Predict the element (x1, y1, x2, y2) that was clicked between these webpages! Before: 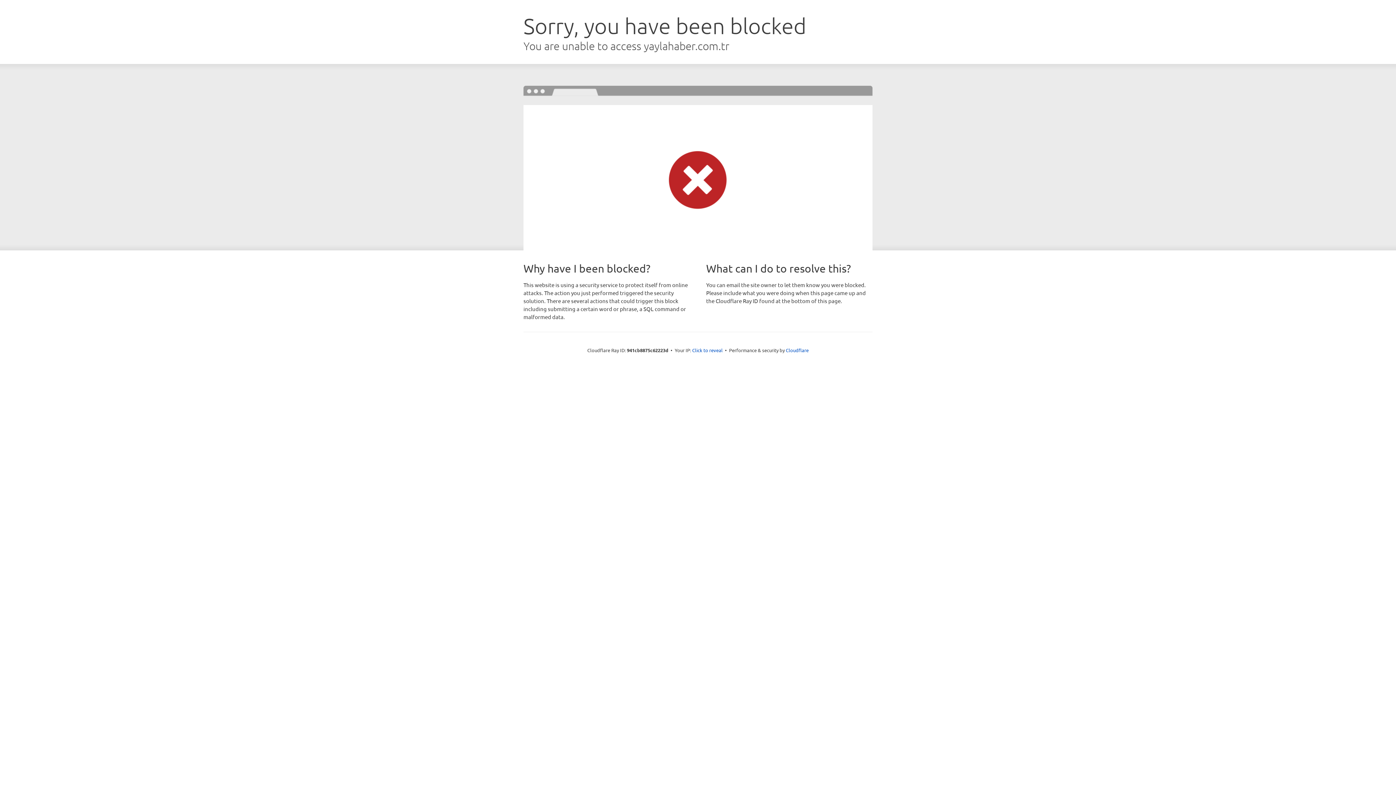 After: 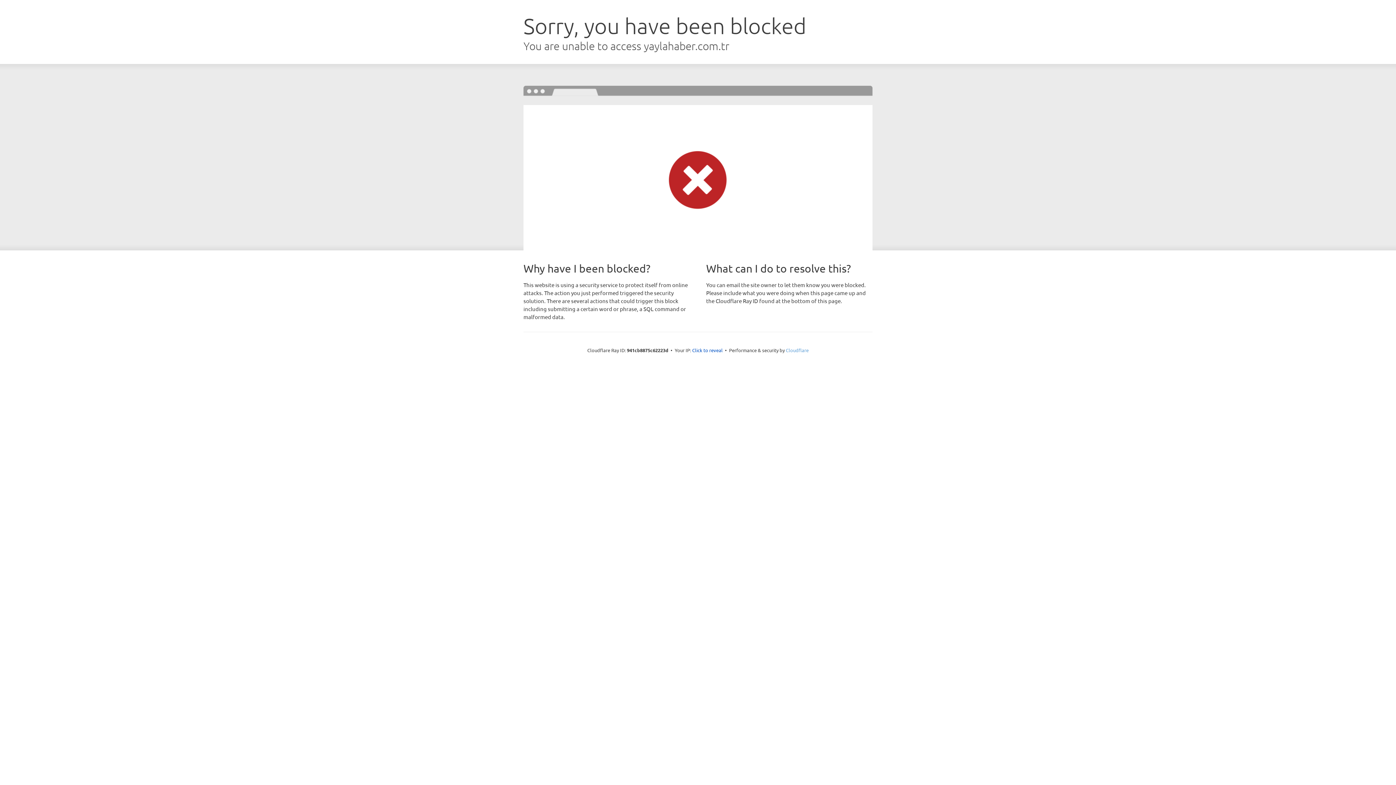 Action: label: Cloudflare bbox: (786, 347, 808, 353)